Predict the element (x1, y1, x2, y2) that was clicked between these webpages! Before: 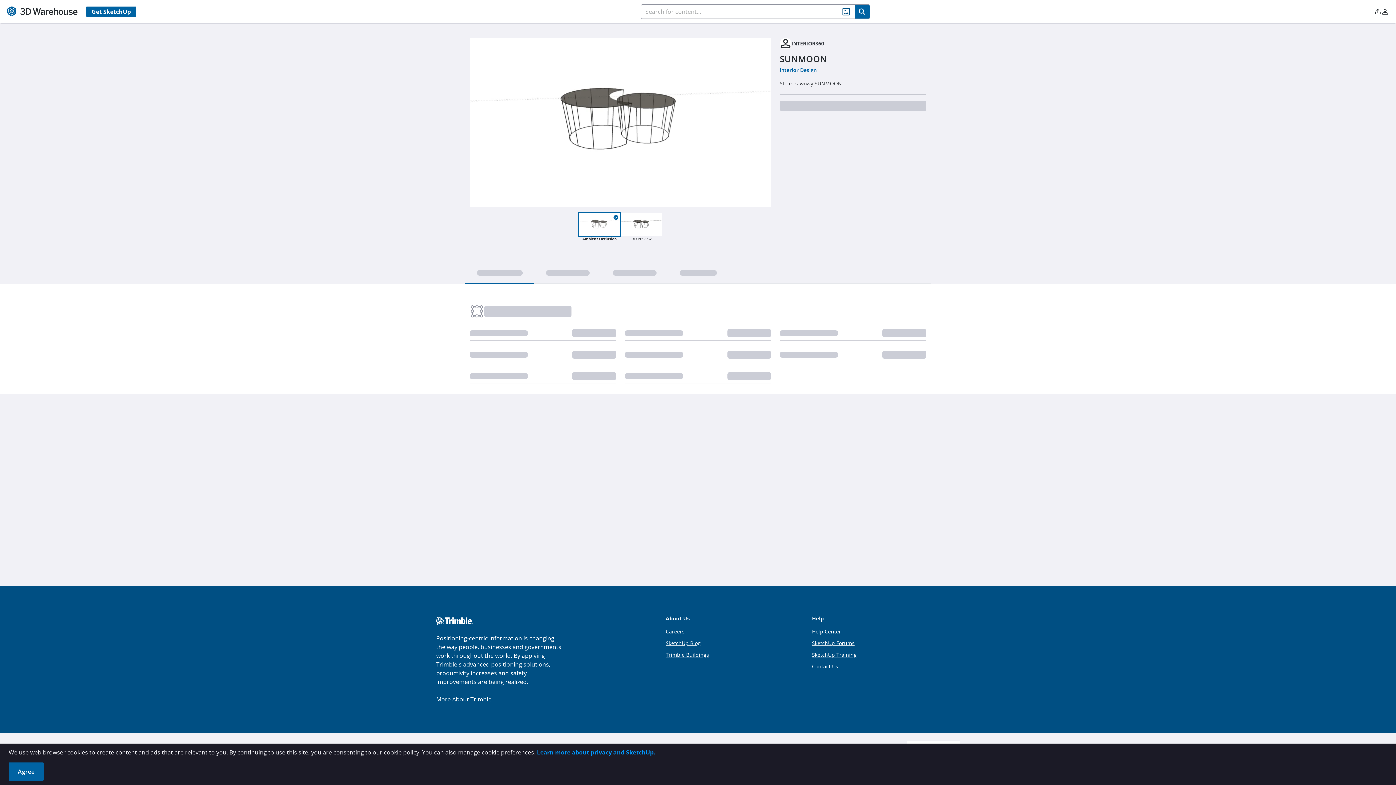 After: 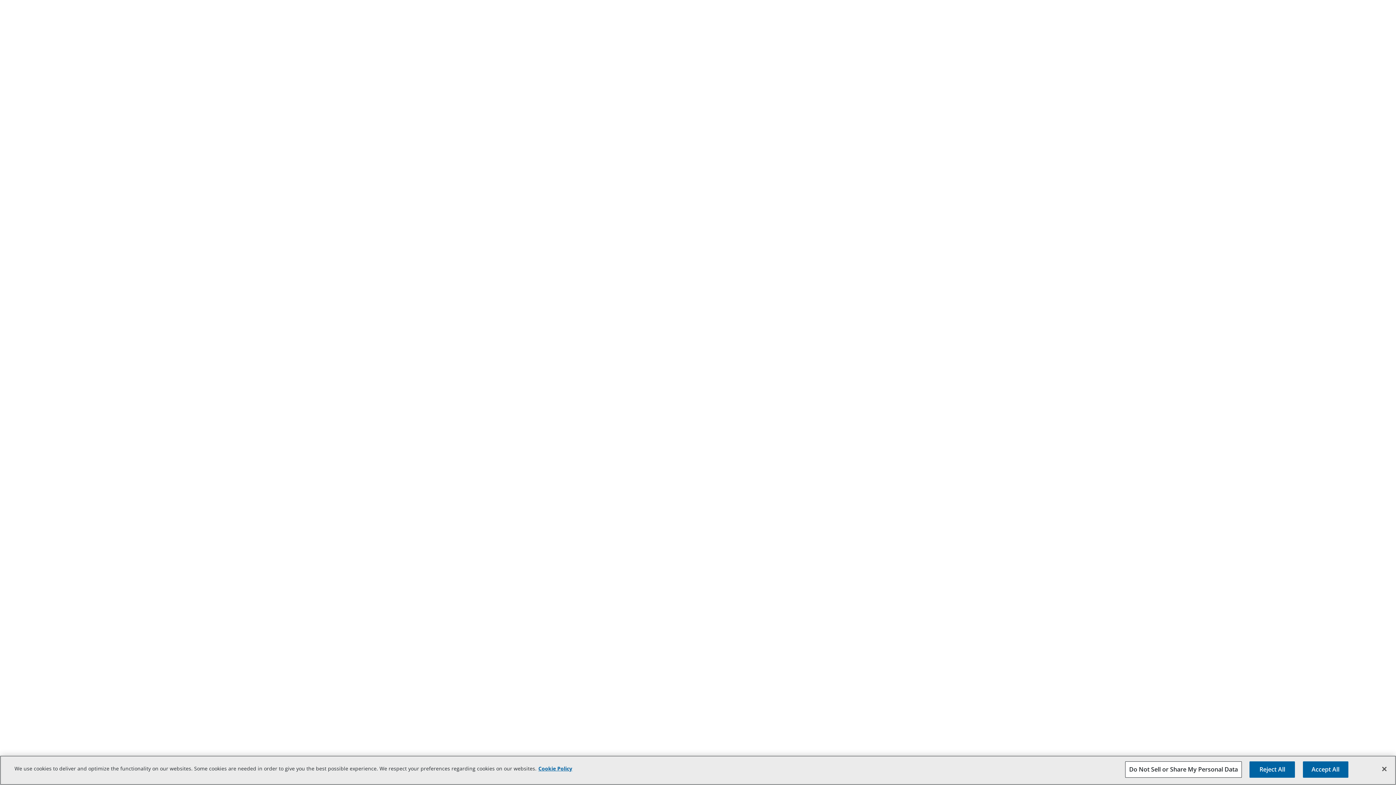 Action: bbox: (436, 695, 486, 703) label: More About Trimble